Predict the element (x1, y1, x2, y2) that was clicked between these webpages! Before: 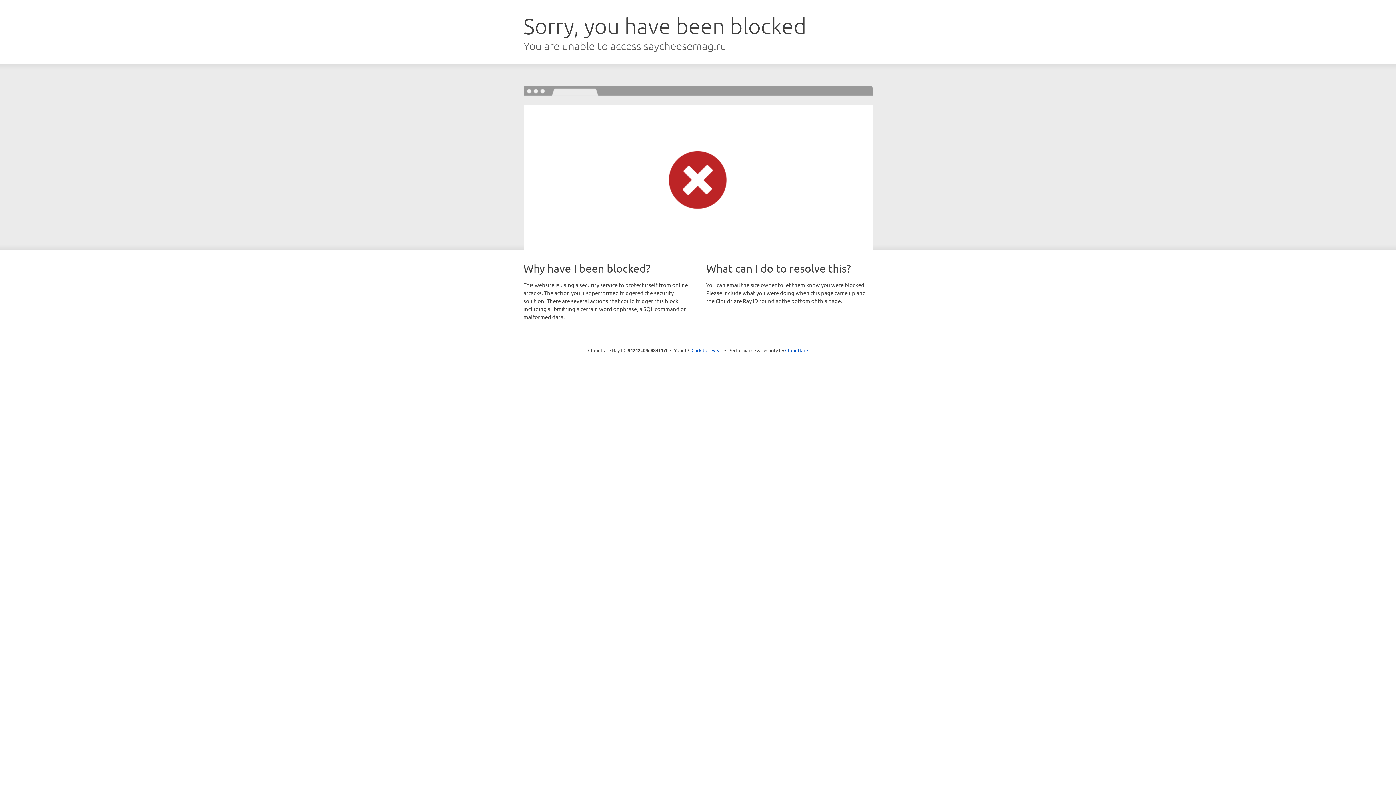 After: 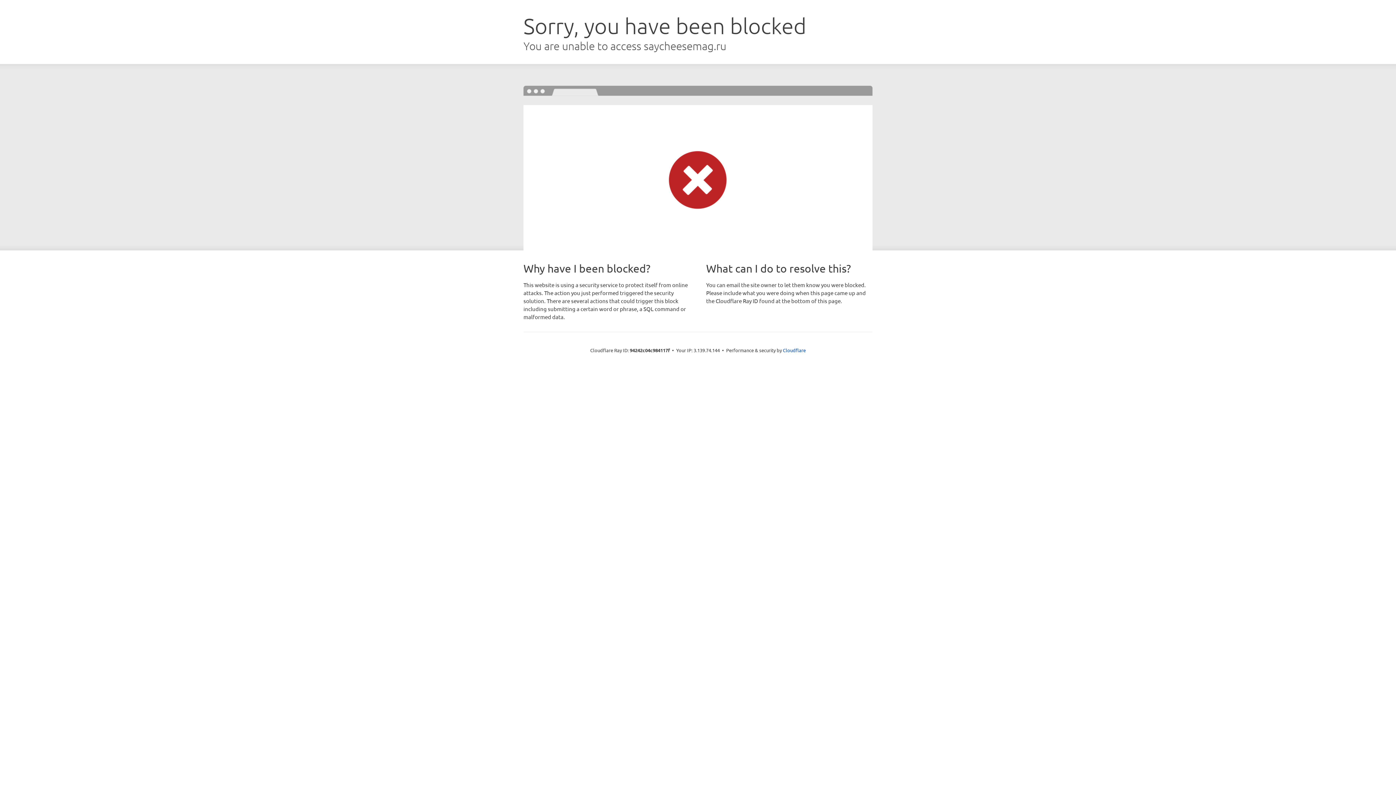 Action: label: Click to reveal bbox: (691, 346, 722, 353)